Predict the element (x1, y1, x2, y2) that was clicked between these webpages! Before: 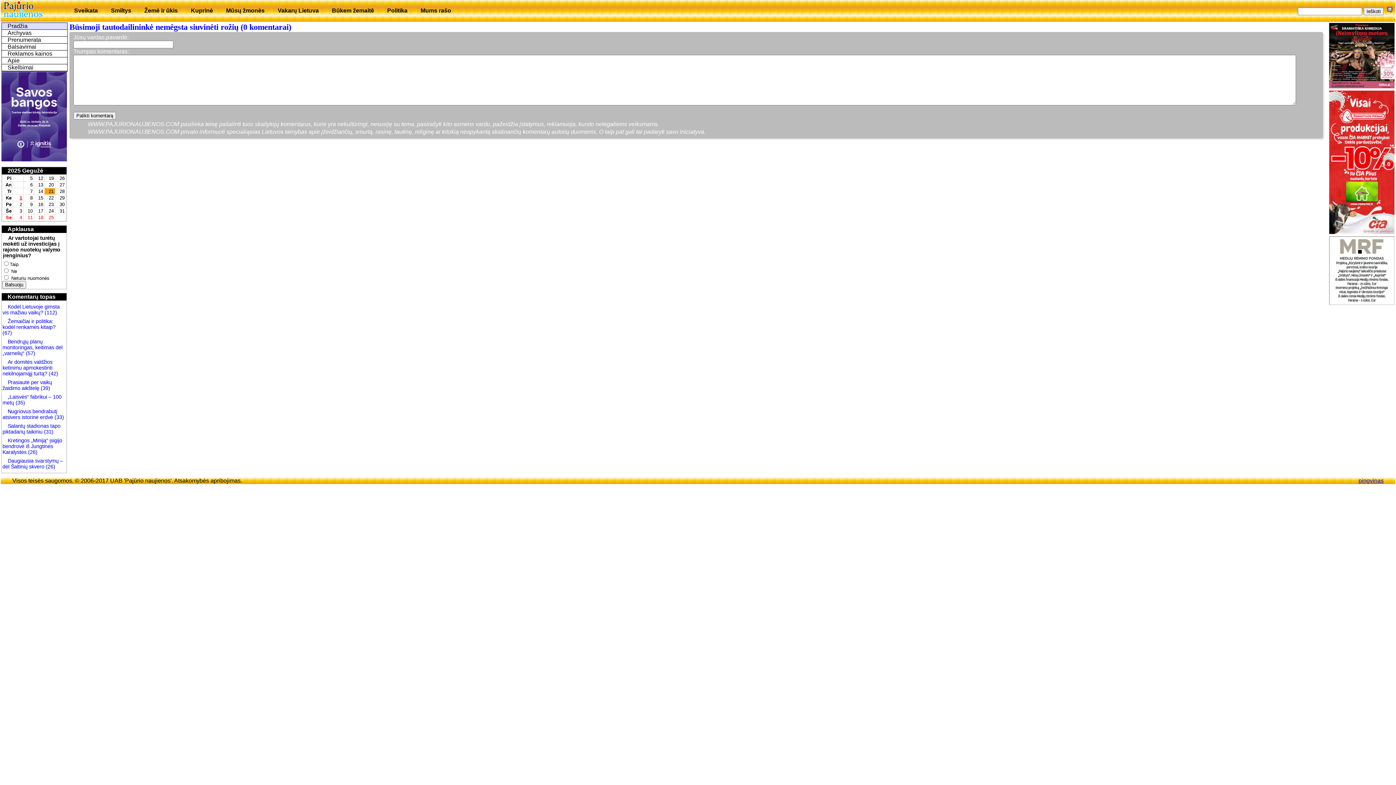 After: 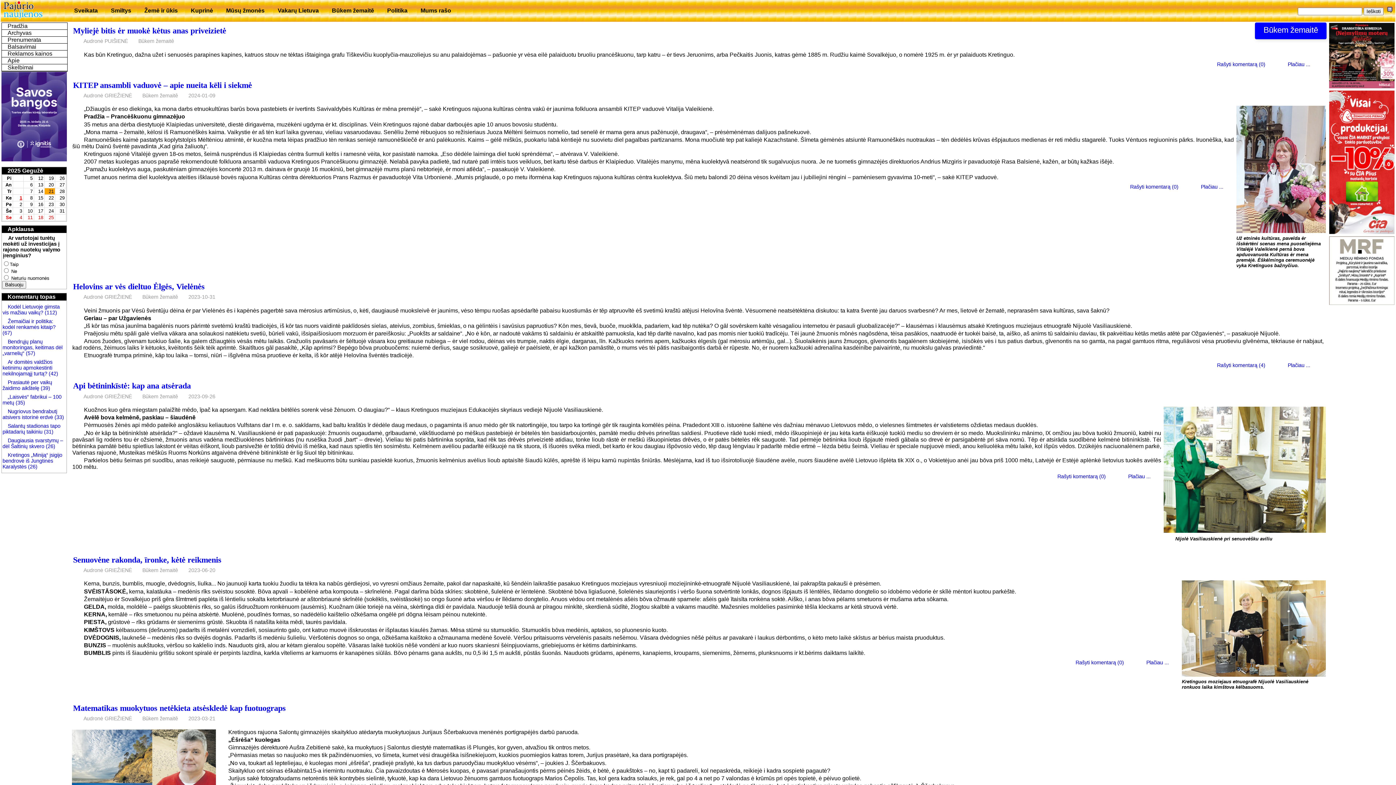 Action: bbox: (326, 7, 380, 14) label: Būkem žemaitē